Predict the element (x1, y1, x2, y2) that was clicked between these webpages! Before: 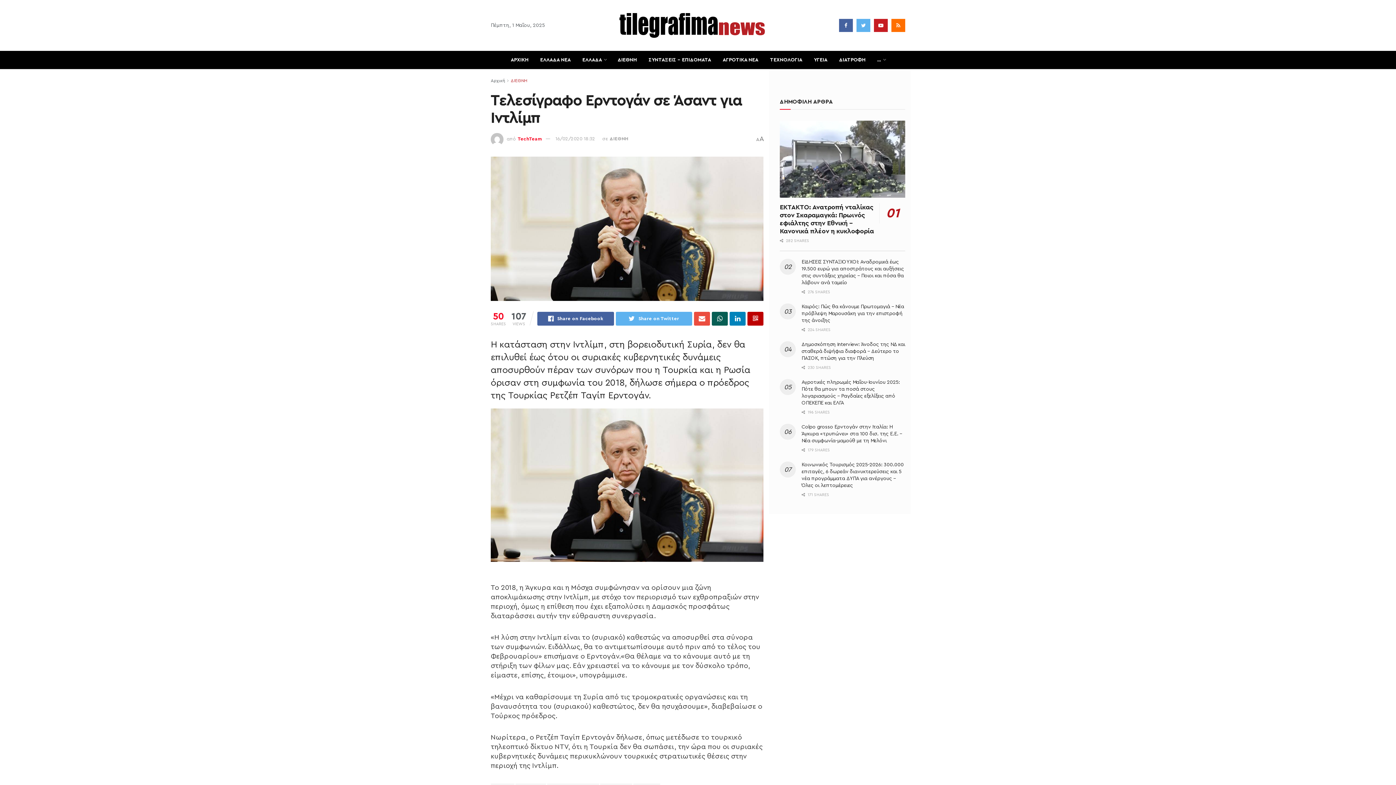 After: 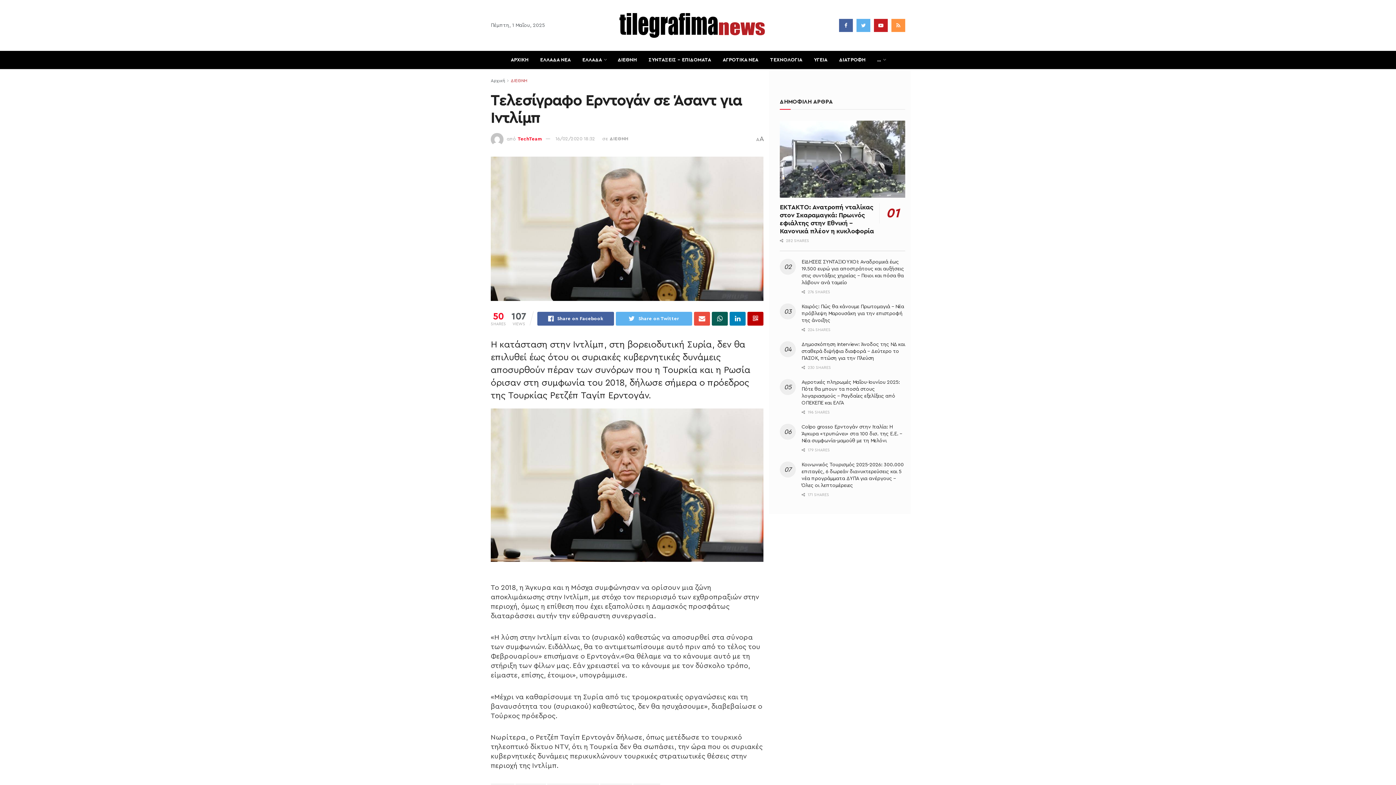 Action: bbox: (891, 18, 905, 32)